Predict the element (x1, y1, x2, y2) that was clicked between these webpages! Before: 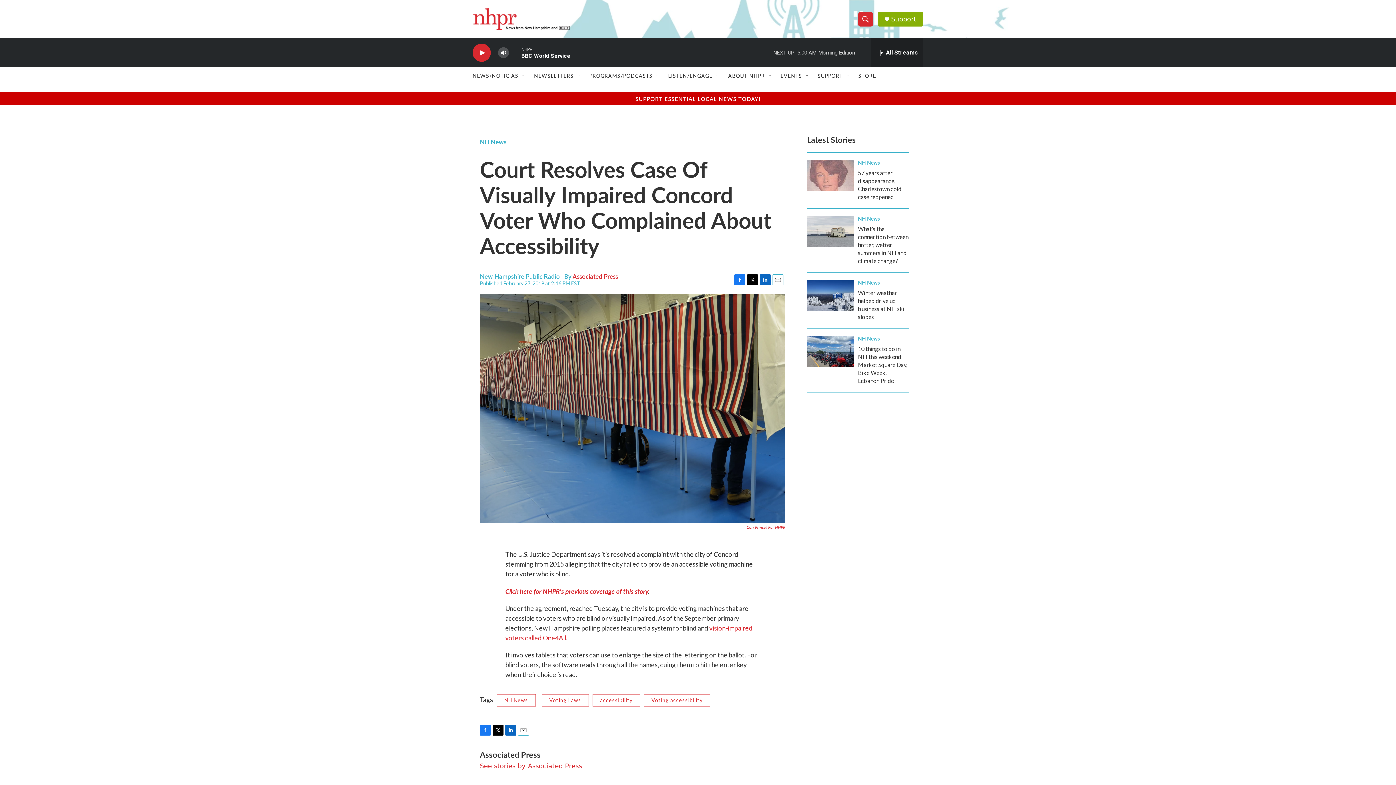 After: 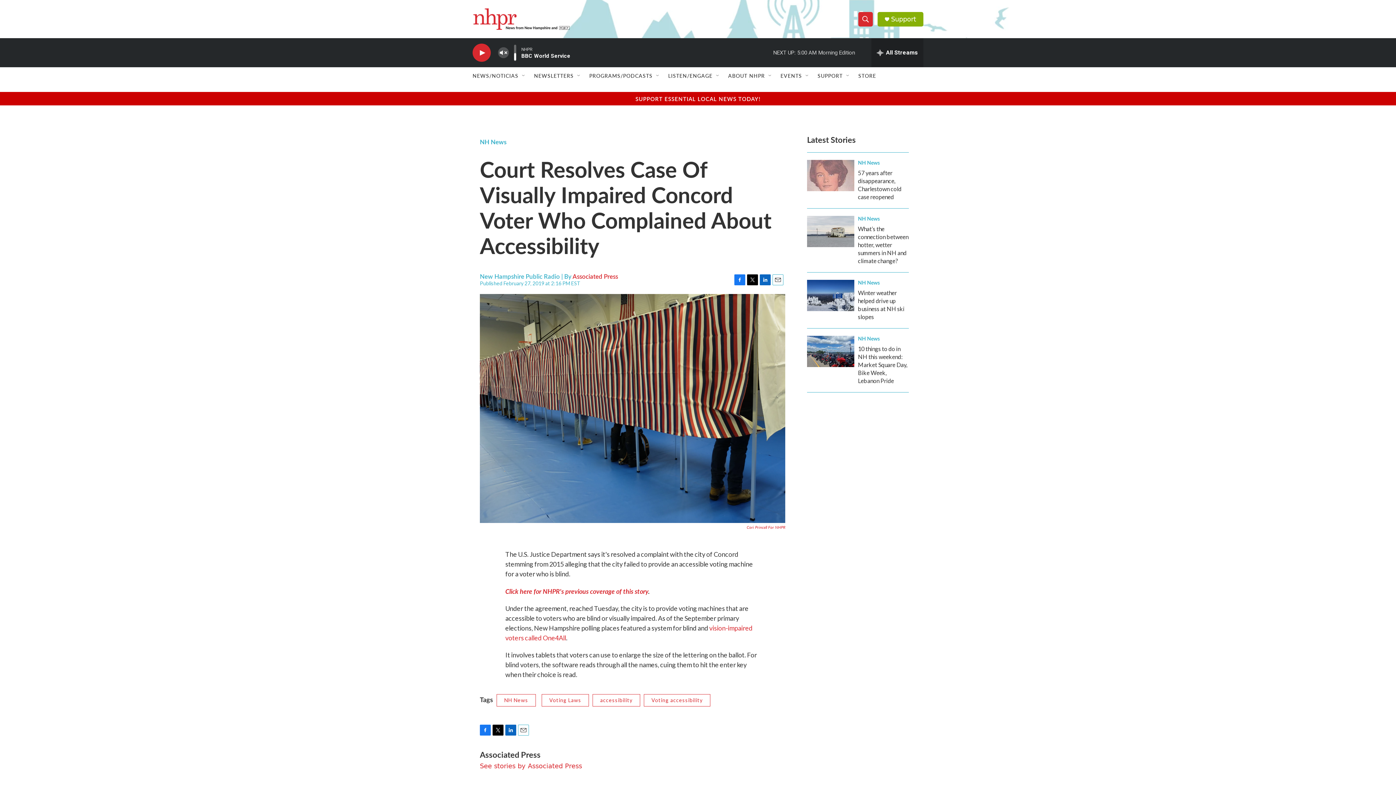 Action: label: volume bbox: (497, 44, 509, 60)